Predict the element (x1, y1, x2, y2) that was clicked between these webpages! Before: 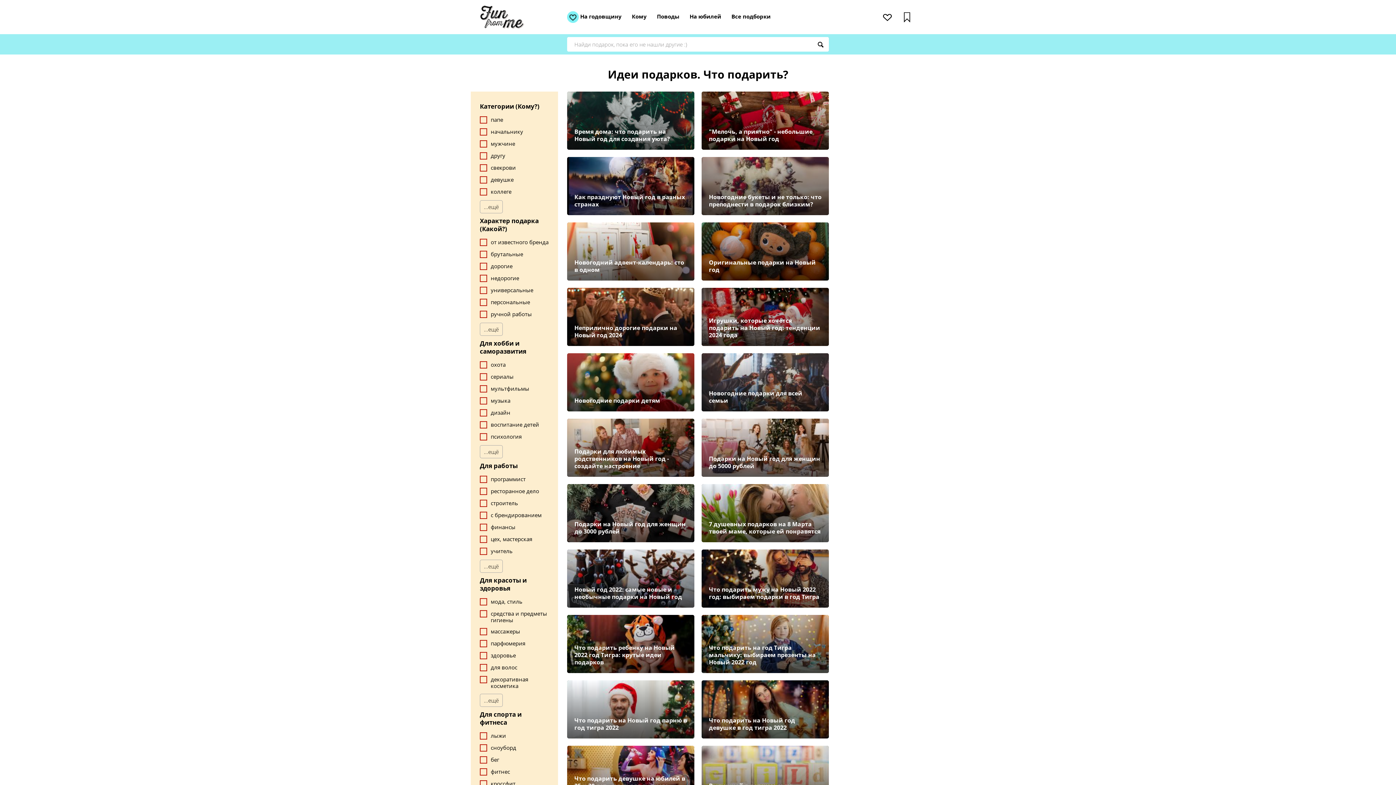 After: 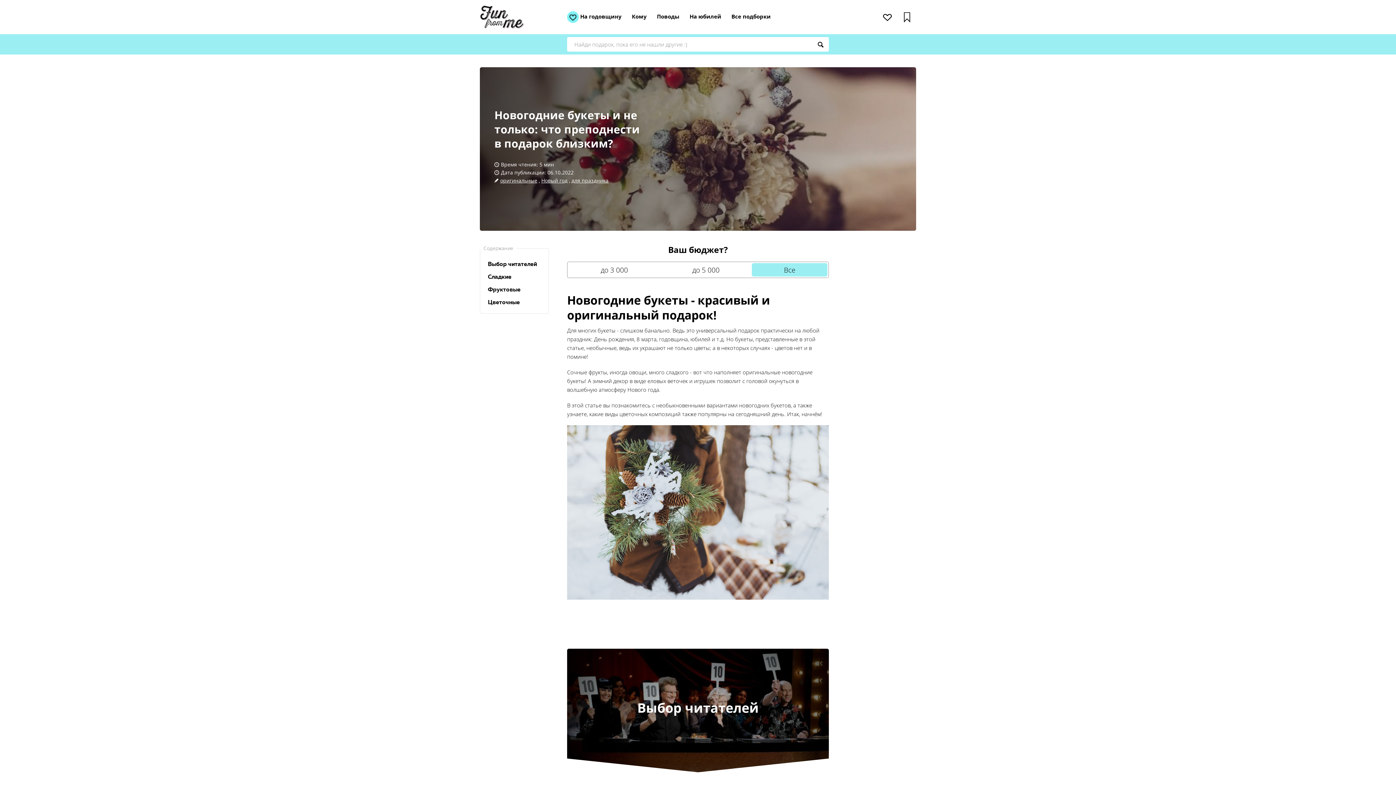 Action: bbox: (701, 157, 829, 215) label: Новогодние букеты и не только: что преподнести в подарок близким?